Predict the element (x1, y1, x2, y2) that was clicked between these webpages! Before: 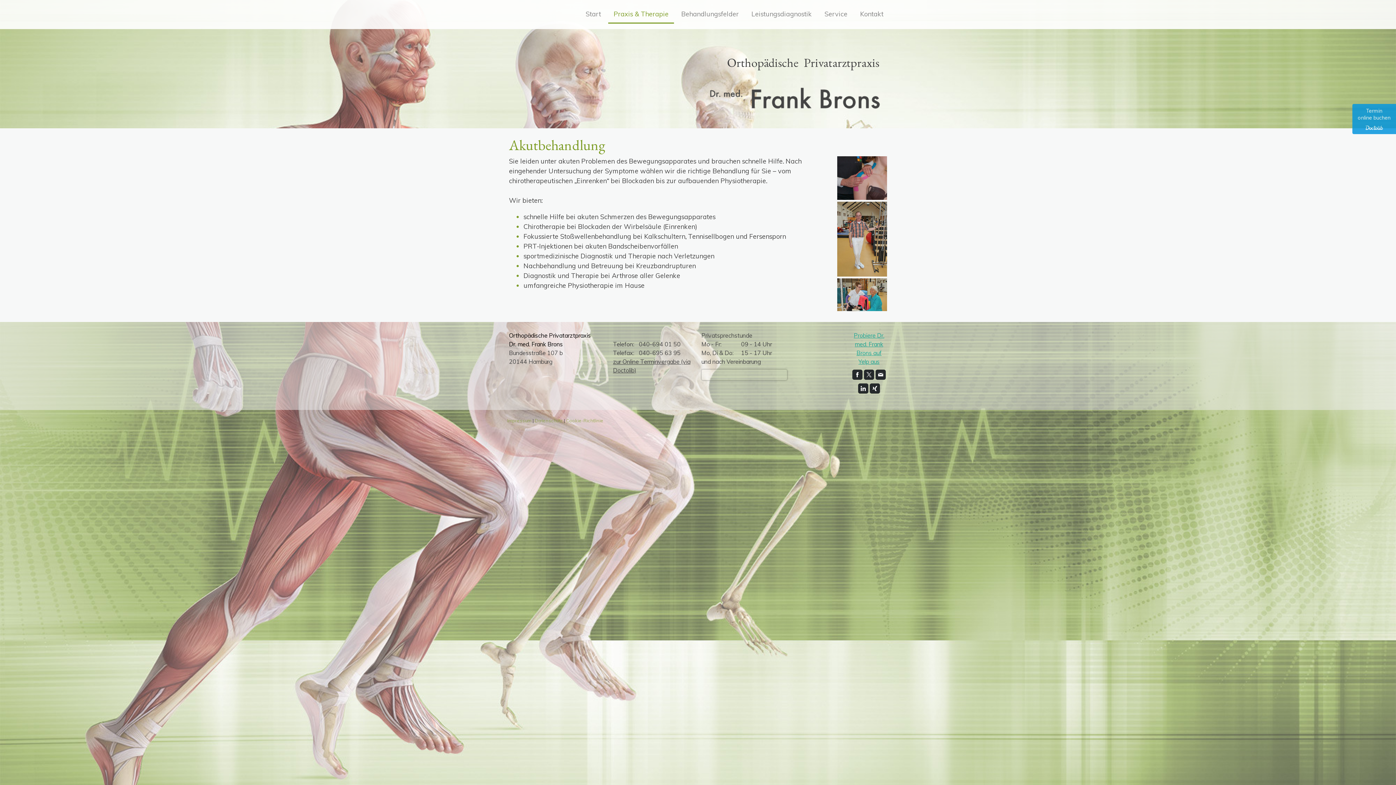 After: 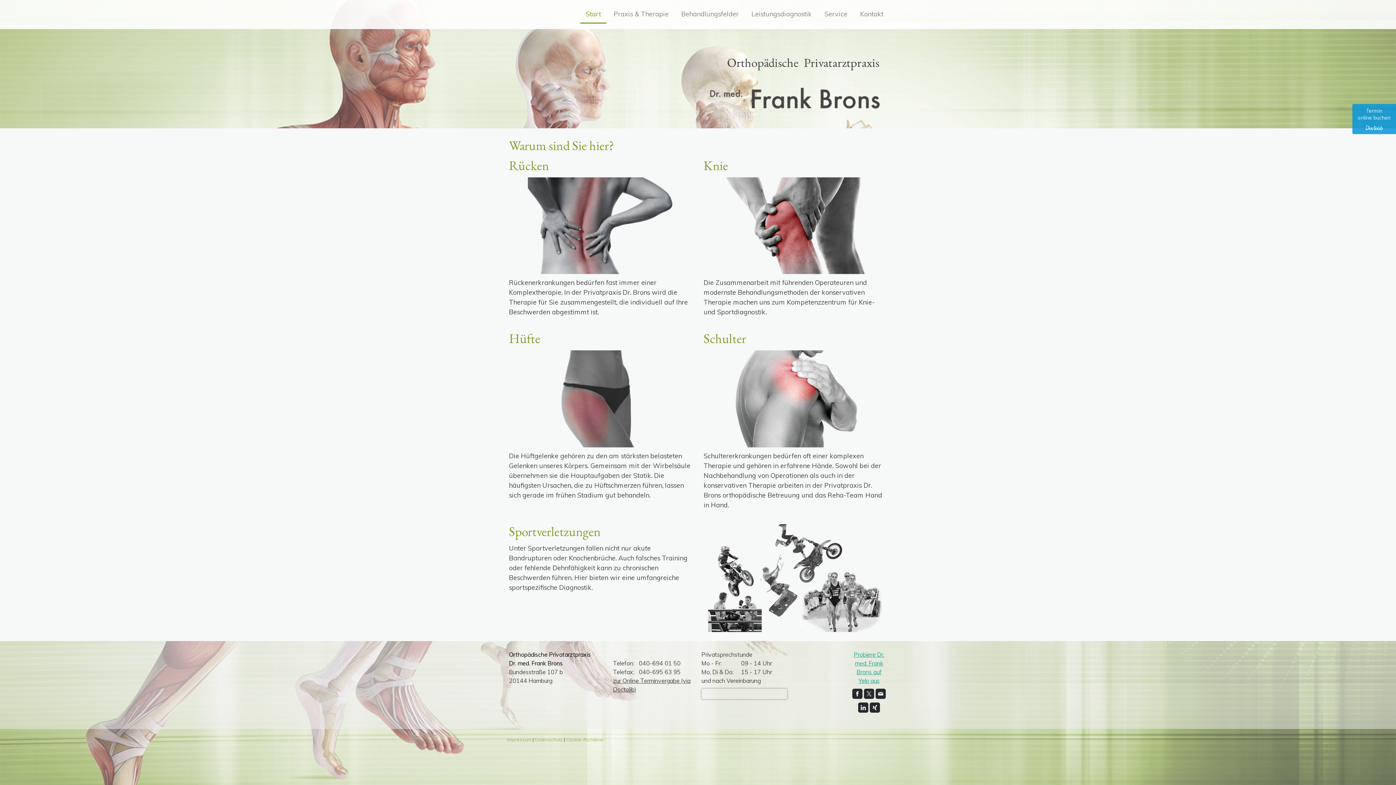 Action: label: Start bbox: (580, 5, 606, 23)